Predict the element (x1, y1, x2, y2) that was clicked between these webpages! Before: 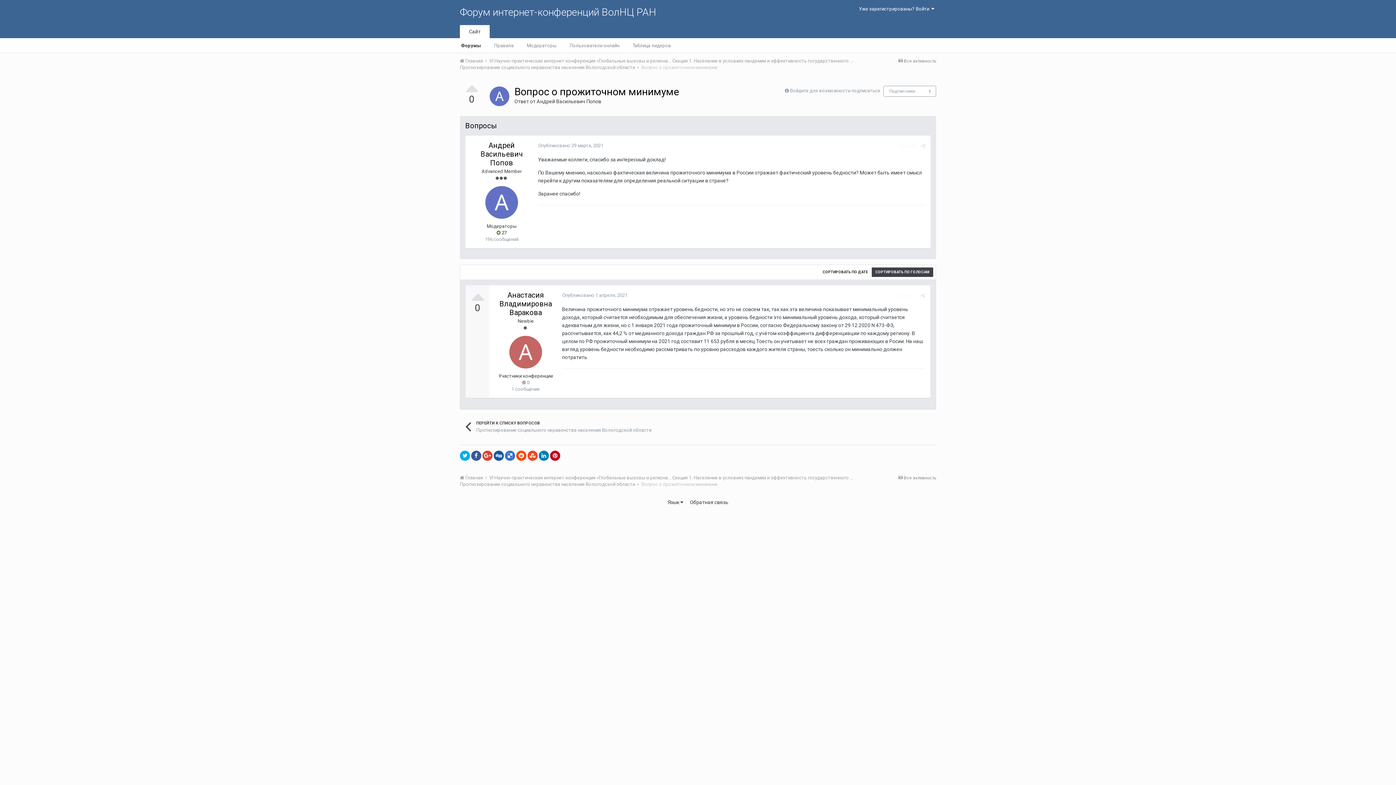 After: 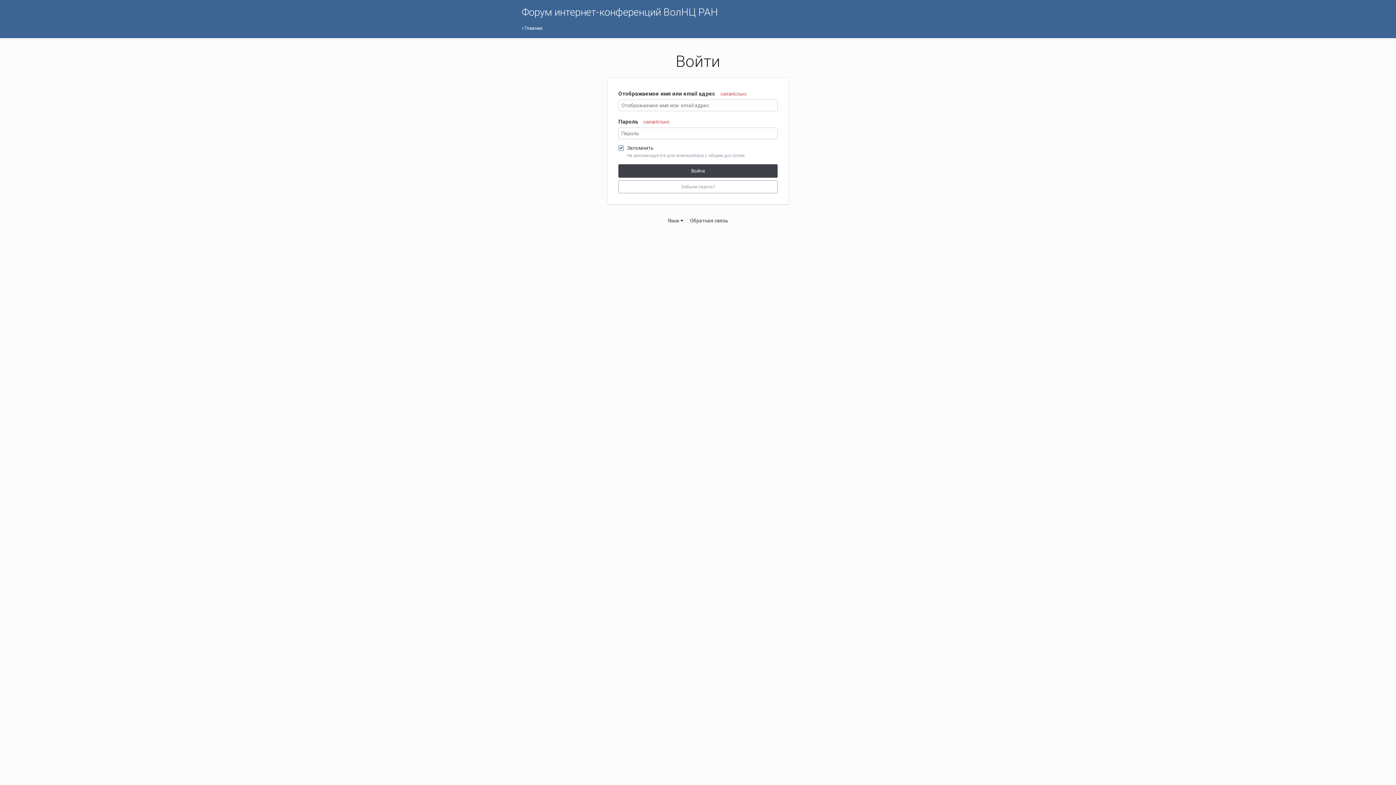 Action: bbox: (790, 88, 880, 93) label: Войдите для возможности подписаться